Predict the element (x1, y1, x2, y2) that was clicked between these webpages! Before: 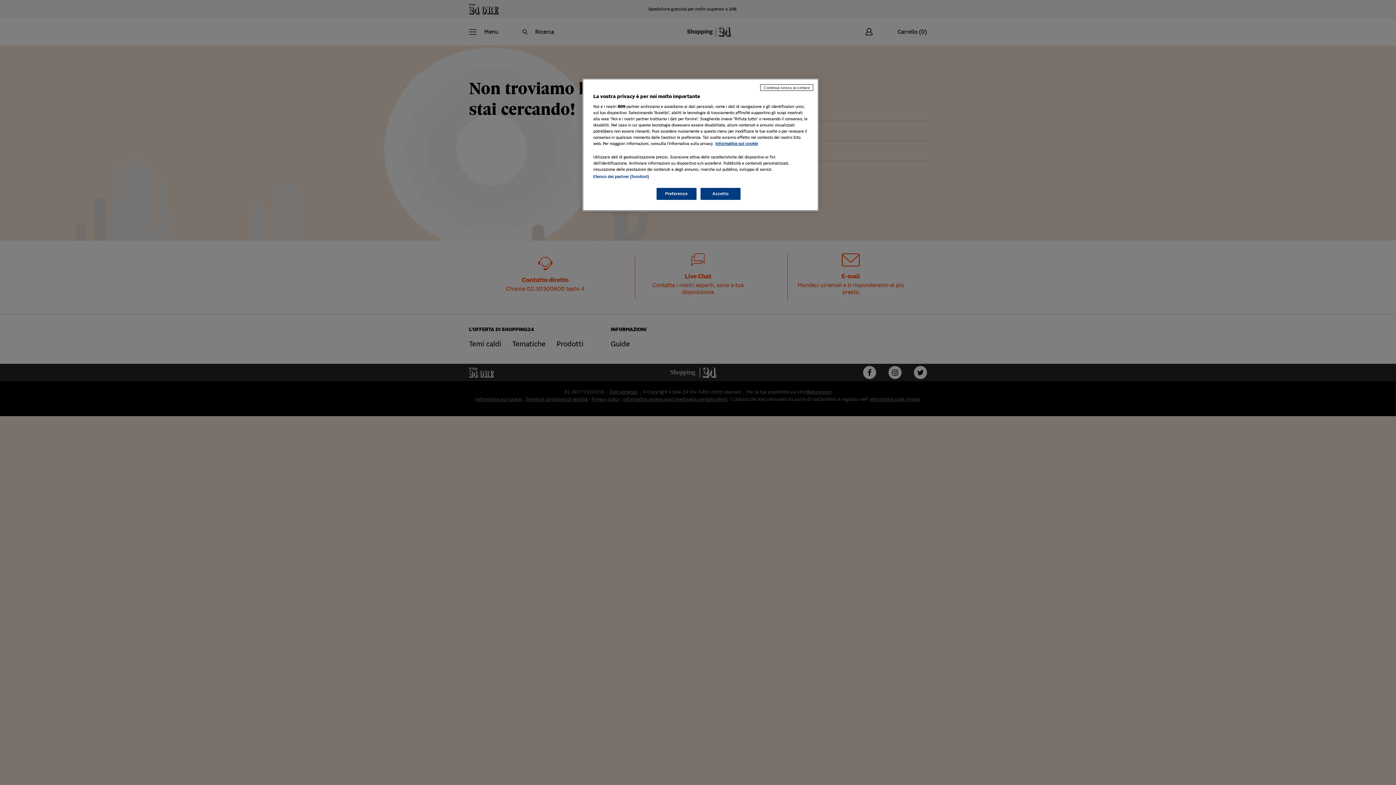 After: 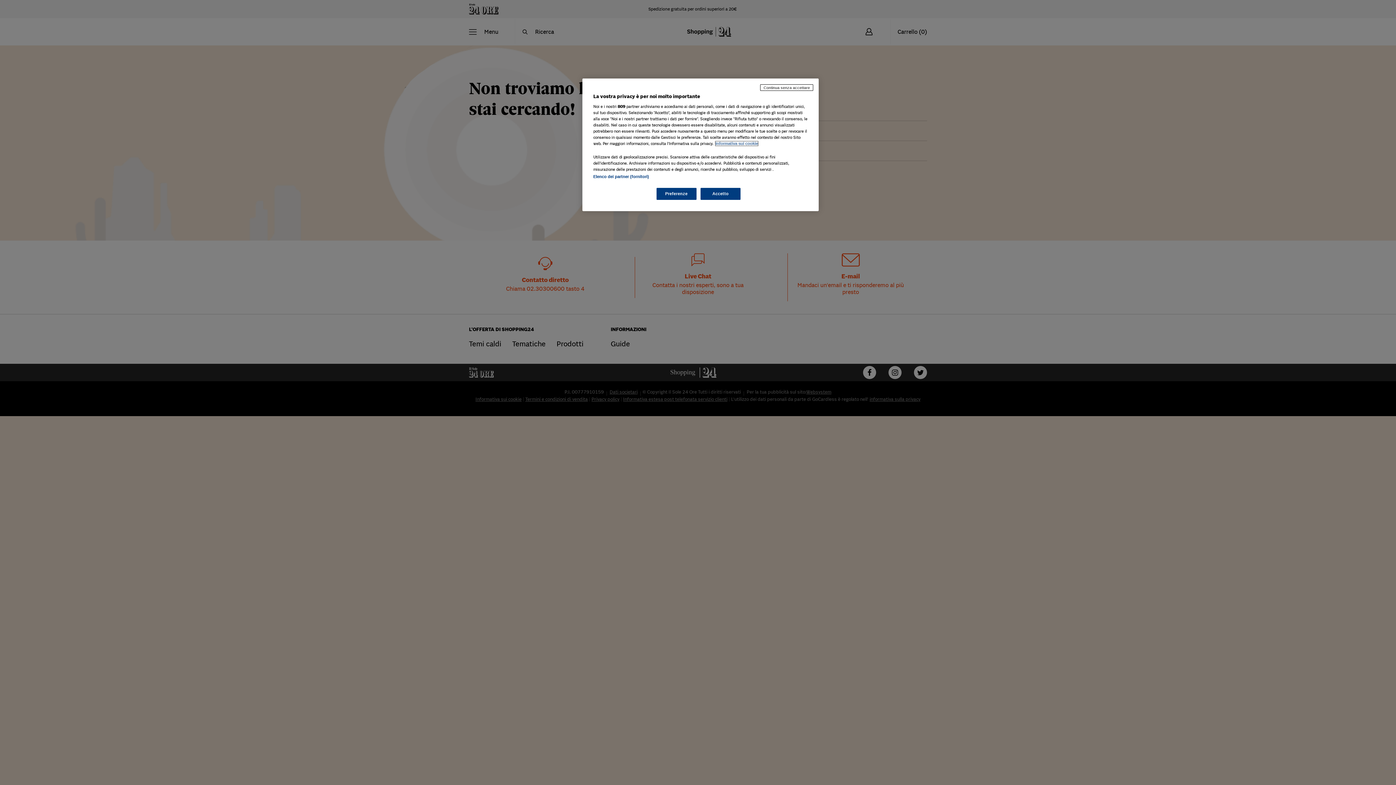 Action: bbox: (715, 141, 758, 145) label: Maggiori informazioni sulla tua privacy, apre in una nuova scheda